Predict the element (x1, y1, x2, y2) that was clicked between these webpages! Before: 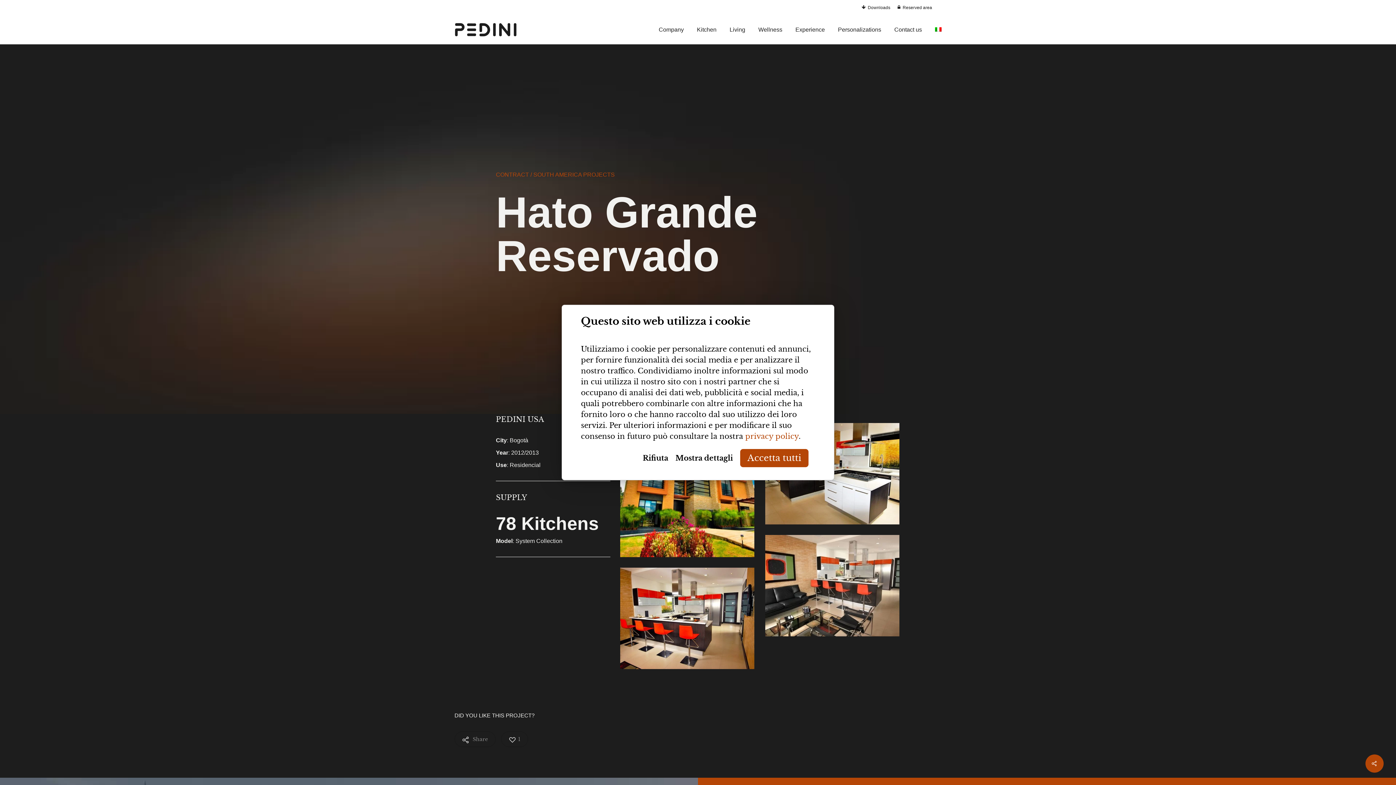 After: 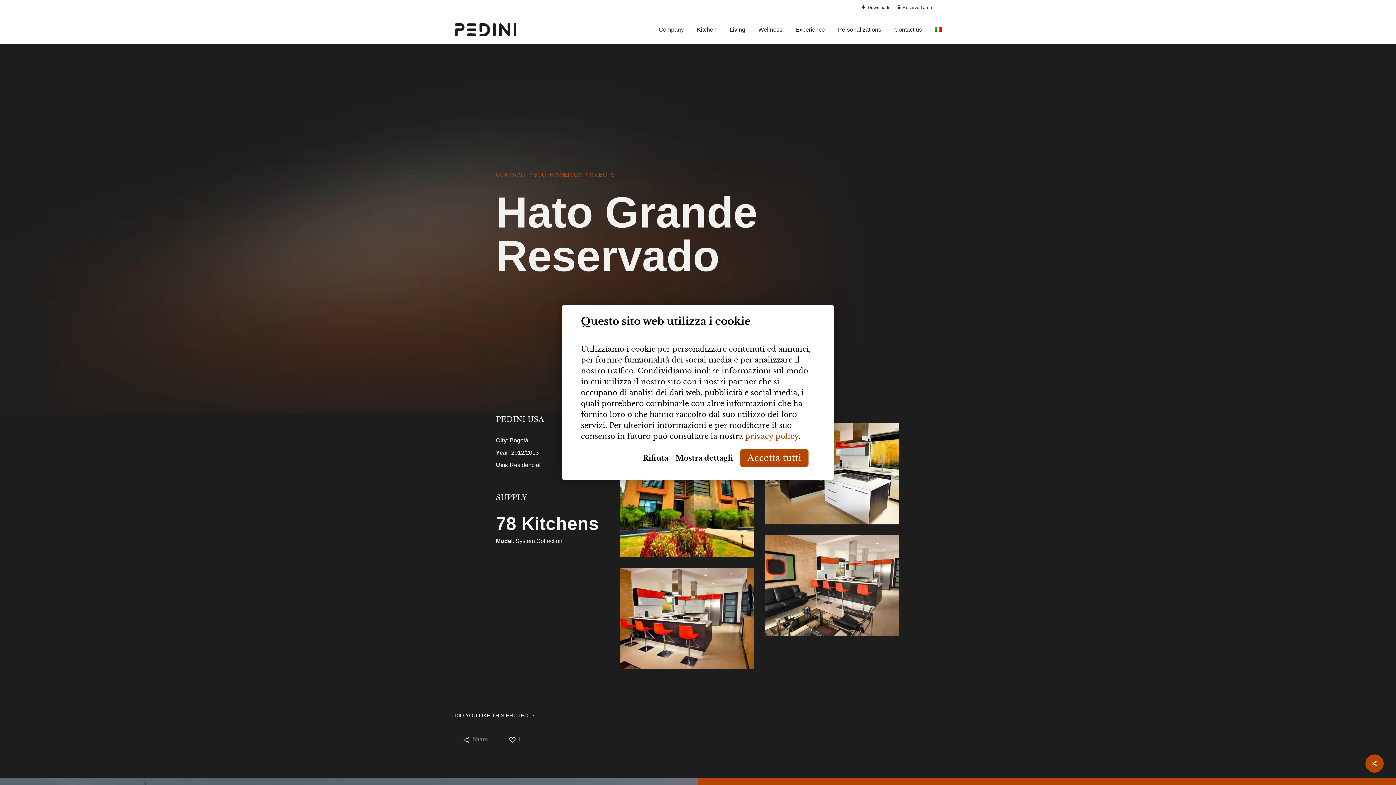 Action: label:    bbox: (939, 3, 941, 11)